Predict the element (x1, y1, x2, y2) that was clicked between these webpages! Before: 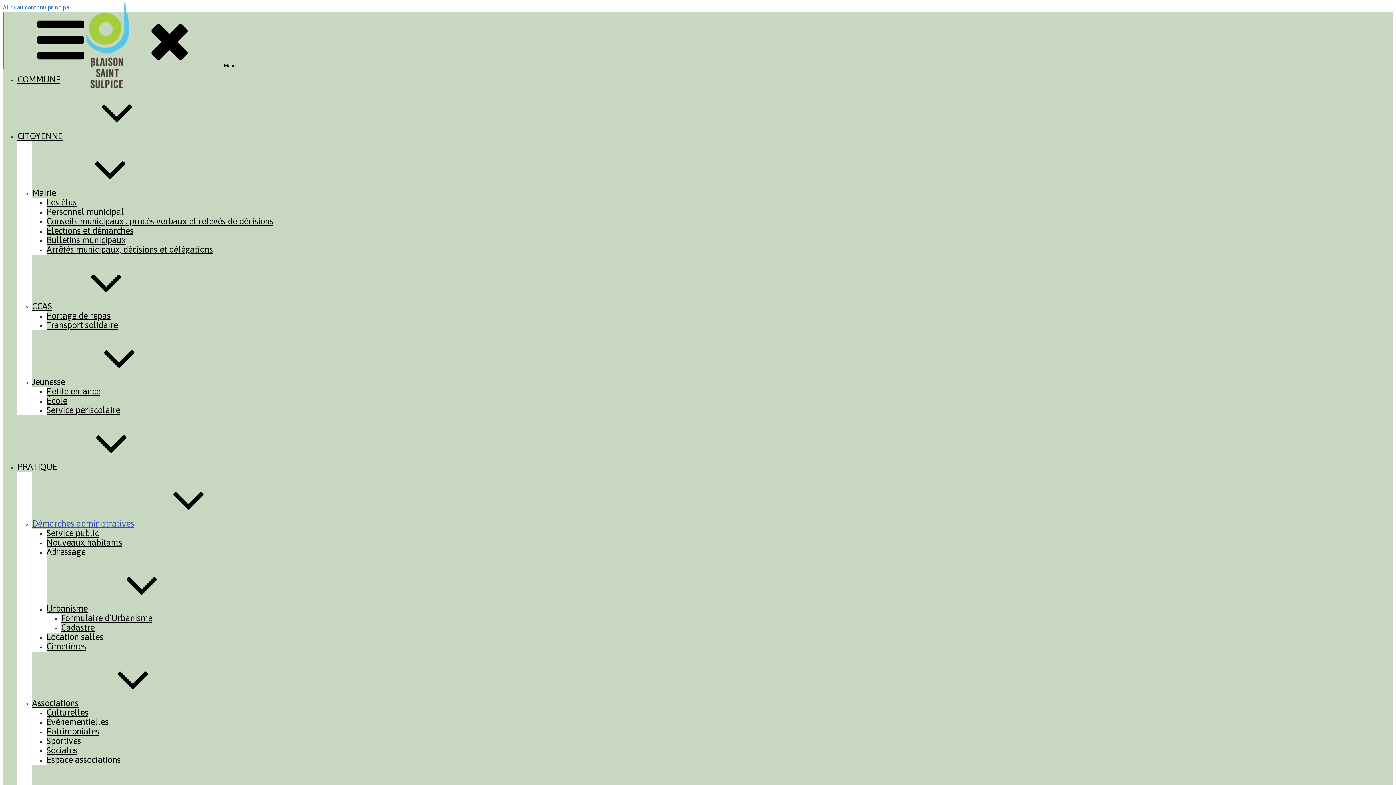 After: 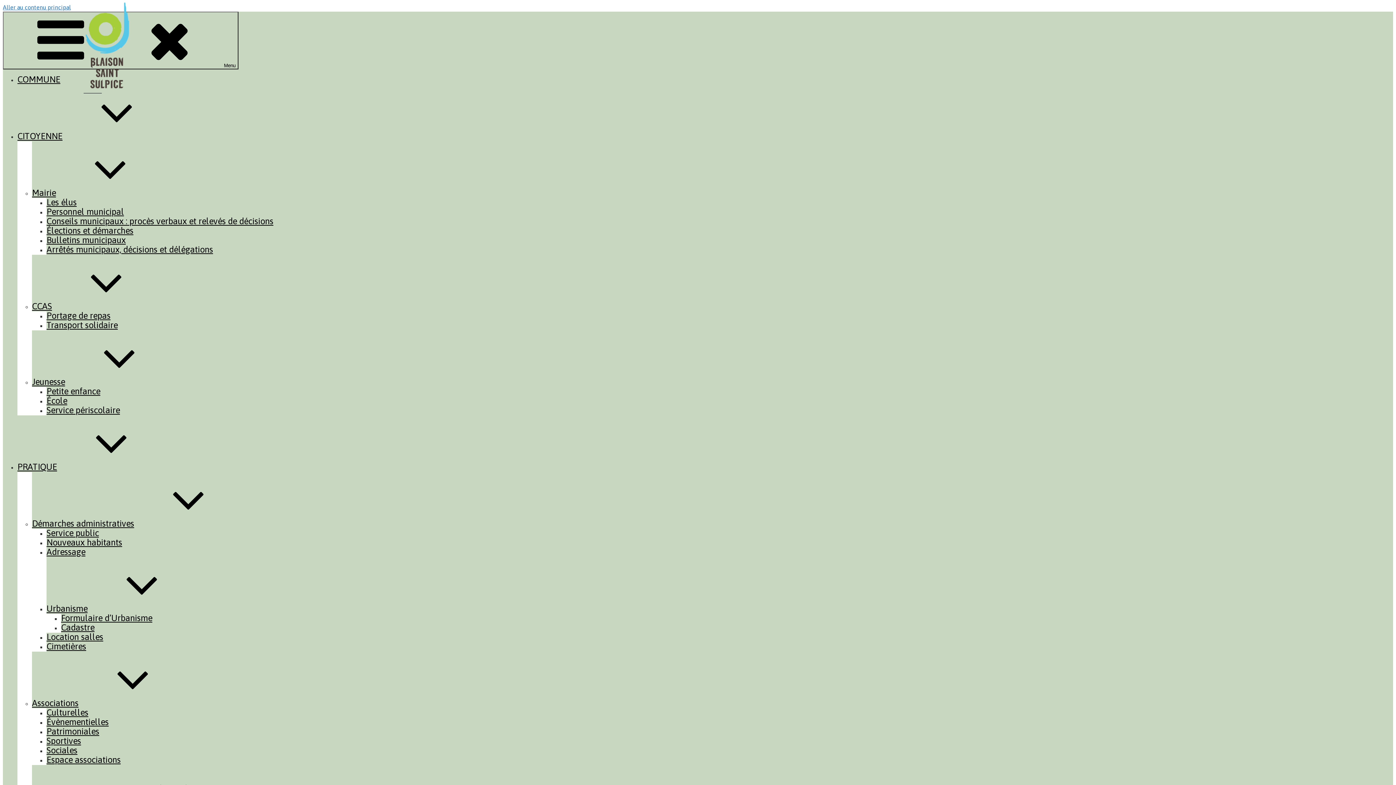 Action: bbox: (17, 462, 166, 472) label: PRATIQUE